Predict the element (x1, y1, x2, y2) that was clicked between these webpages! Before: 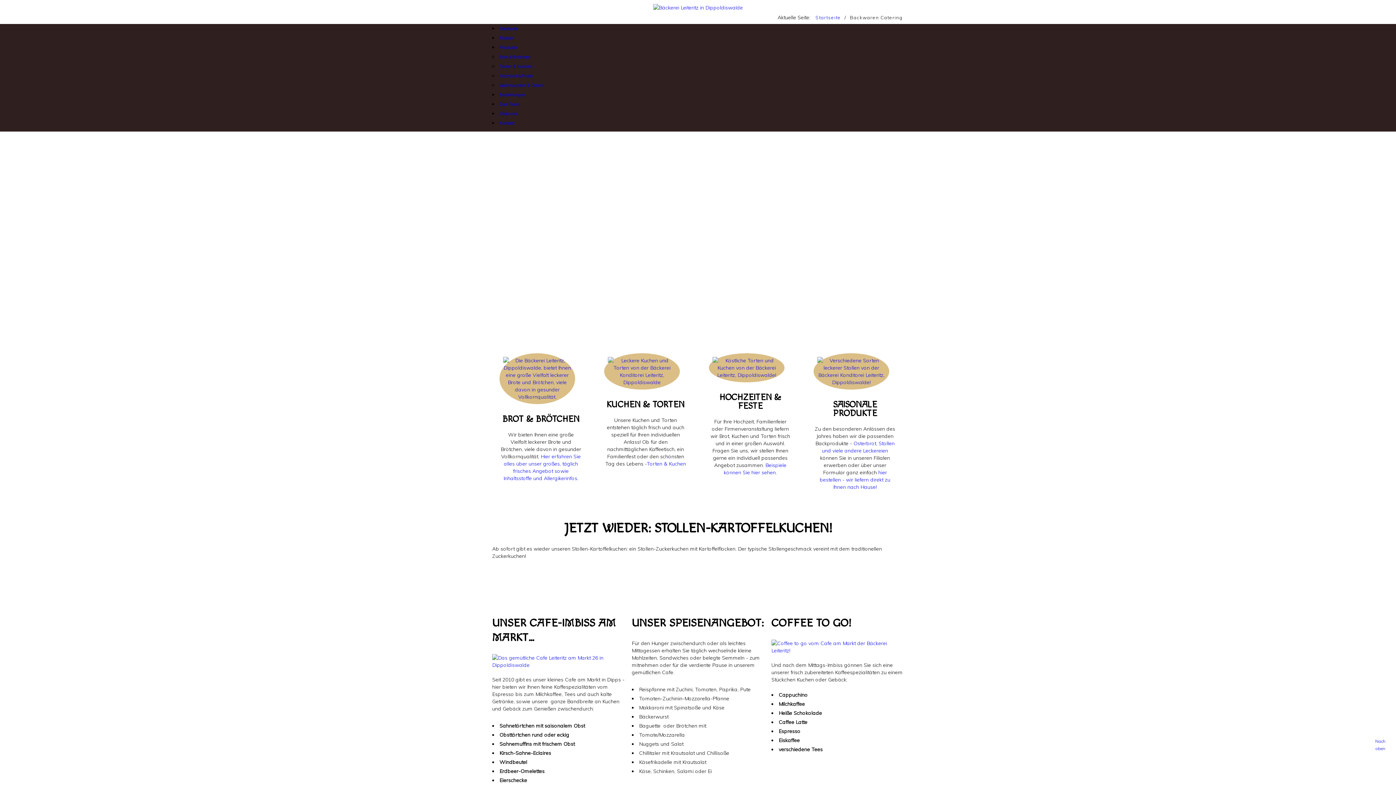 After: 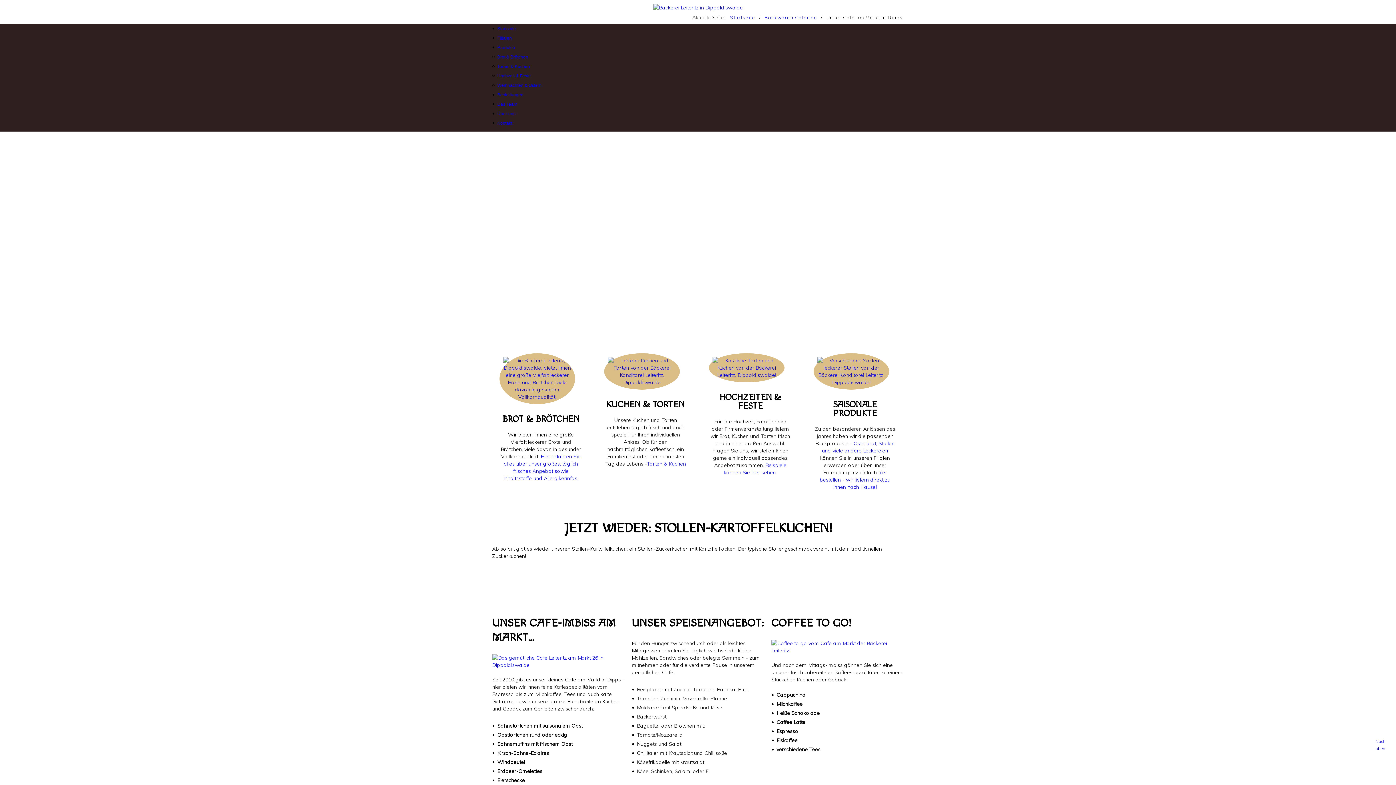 Action: bbox: (492, 658, 624, 664)